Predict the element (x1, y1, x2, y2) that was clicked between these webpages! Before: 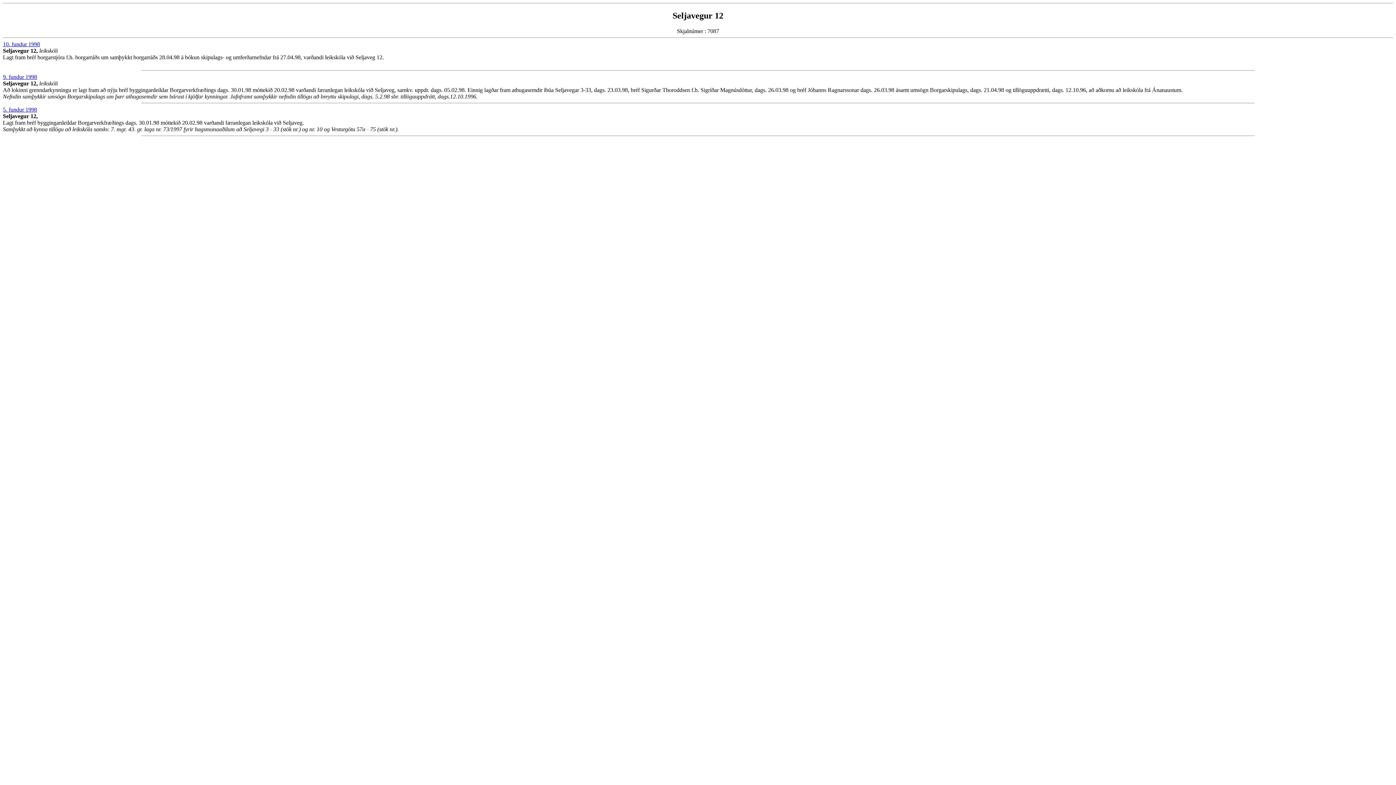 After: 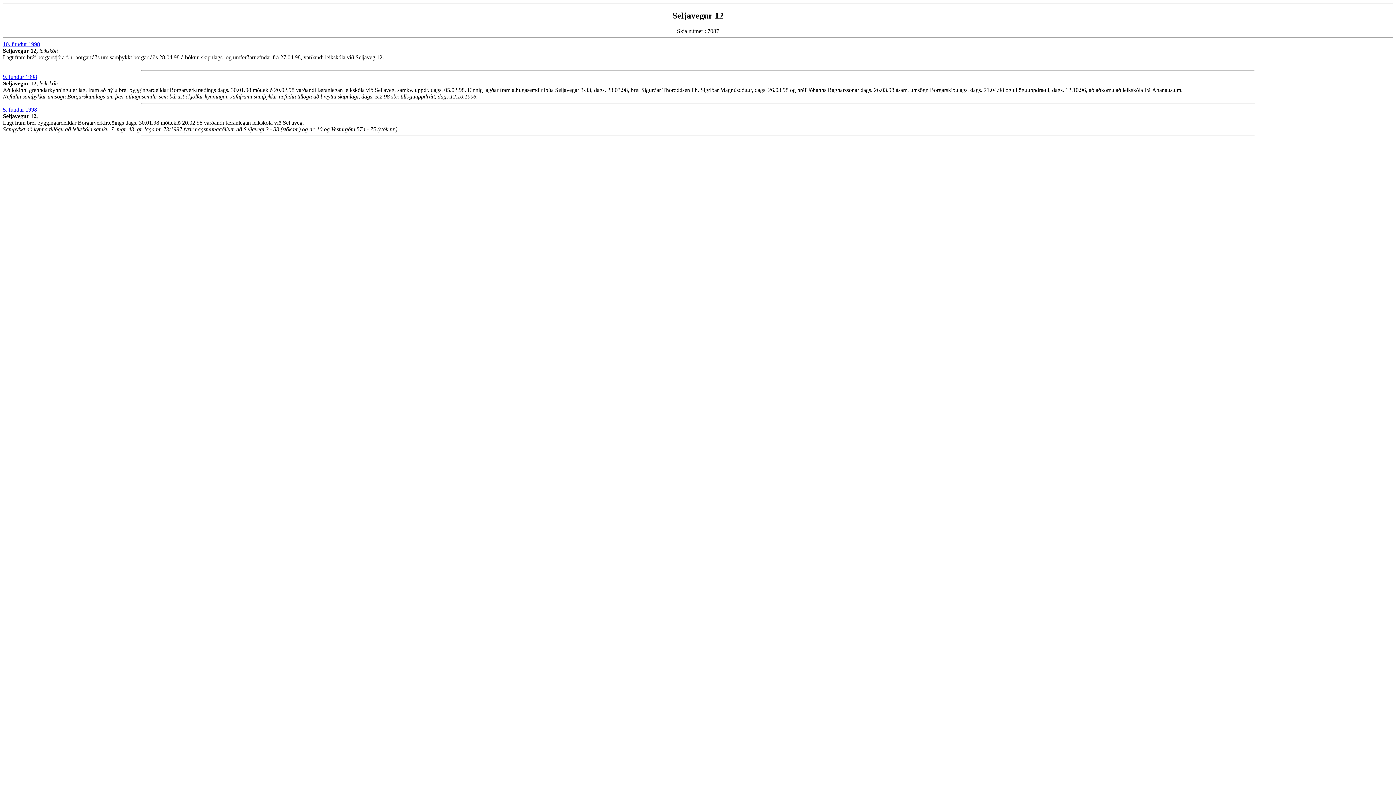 Action: bbox: (2, 47, 39, 53) label: Seljavegur 12, 